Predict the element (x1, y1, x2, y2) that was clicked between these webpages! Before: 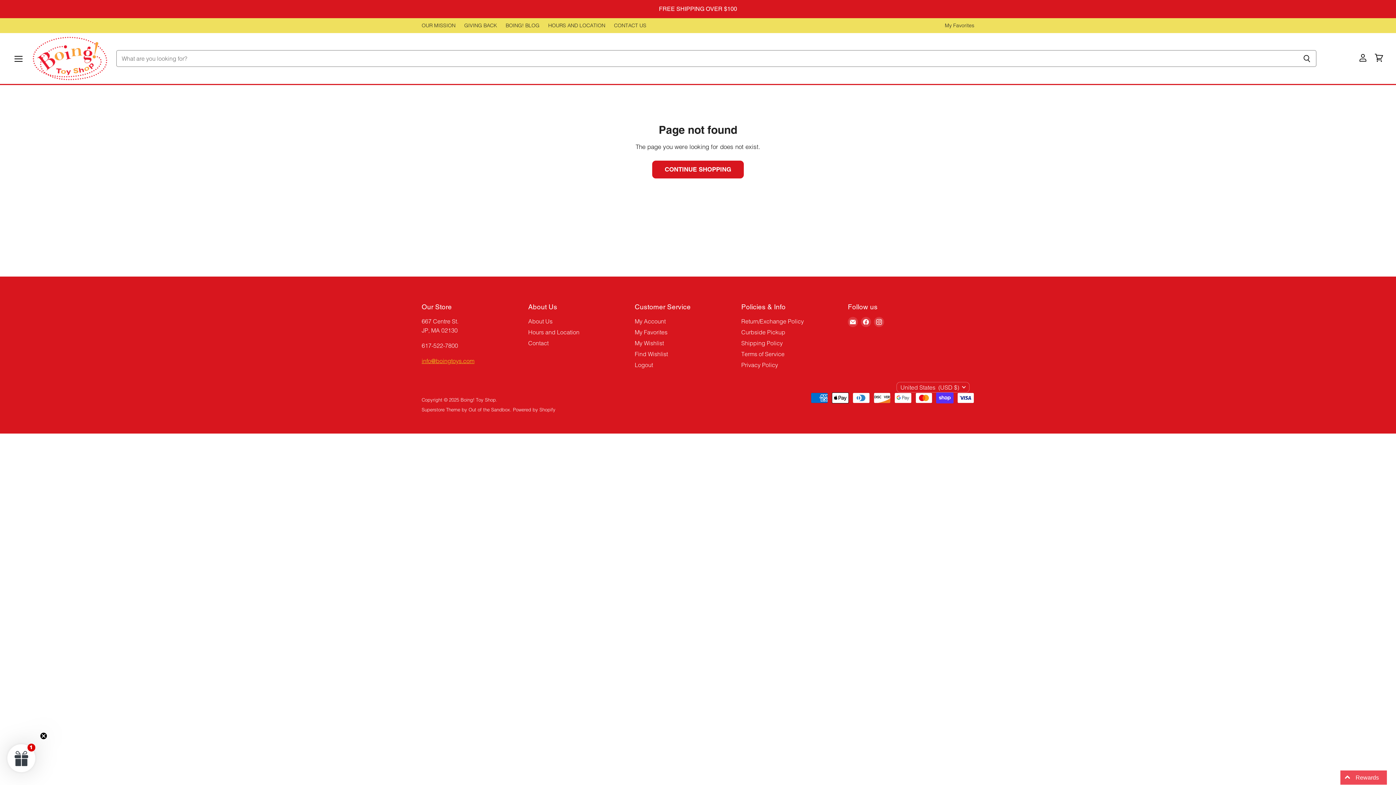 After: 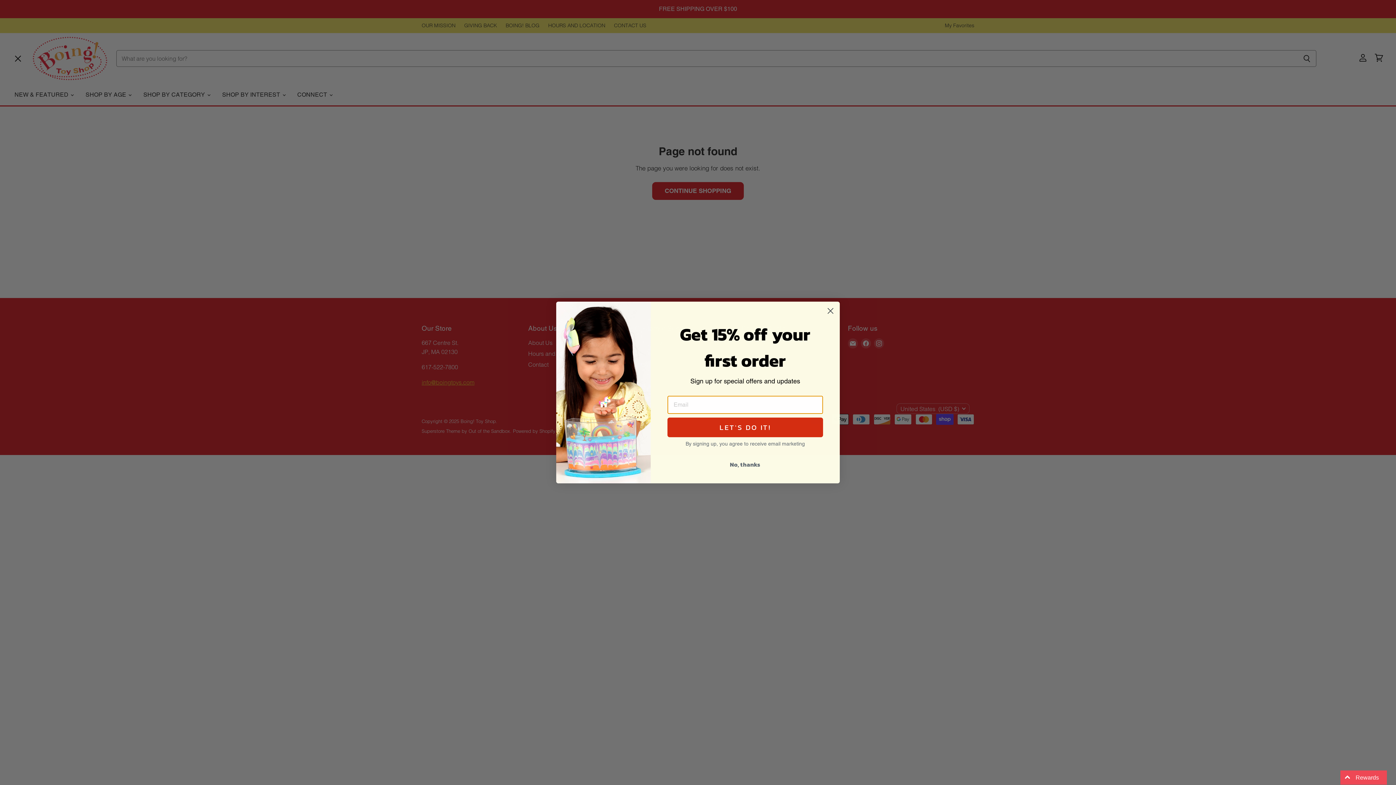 Action: label: Menu bbox: (10, 50, 26, 66)